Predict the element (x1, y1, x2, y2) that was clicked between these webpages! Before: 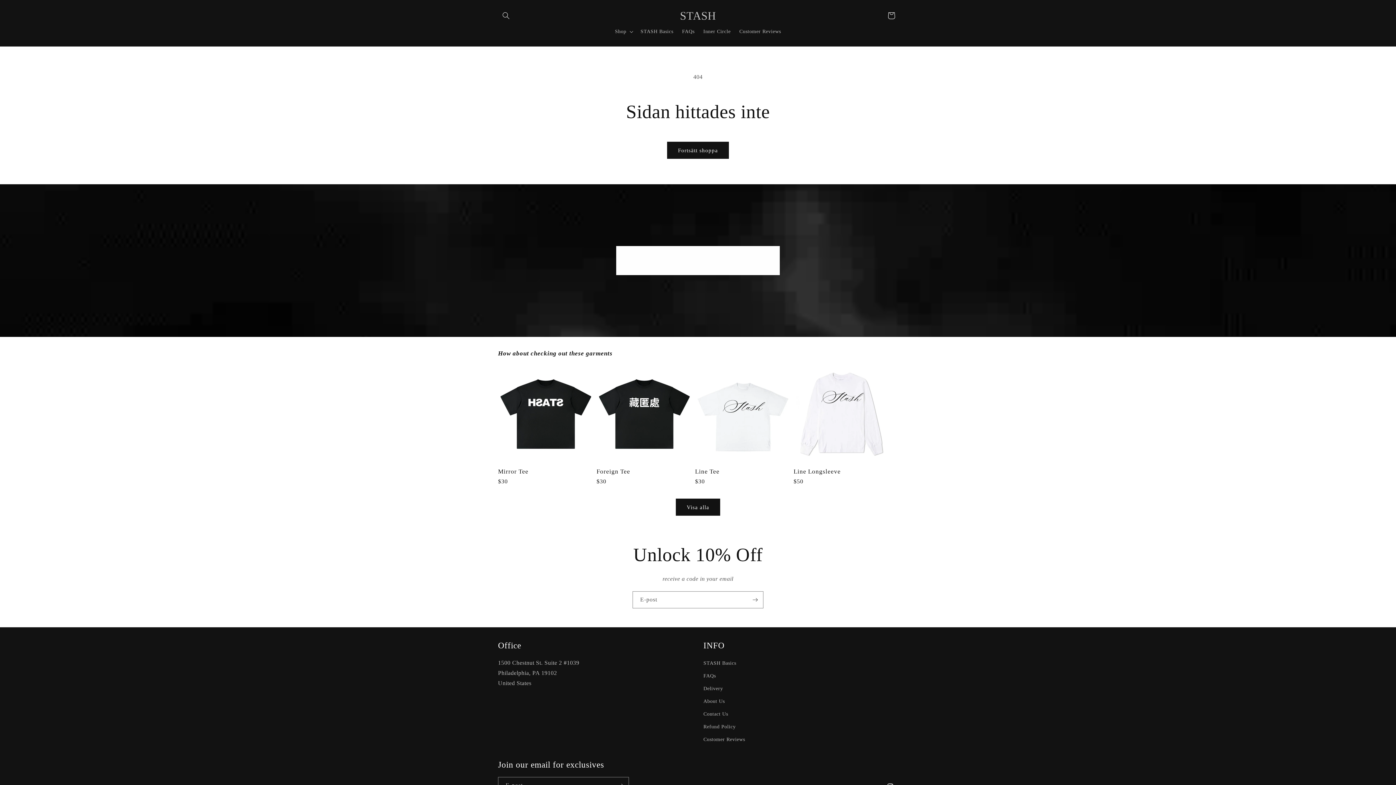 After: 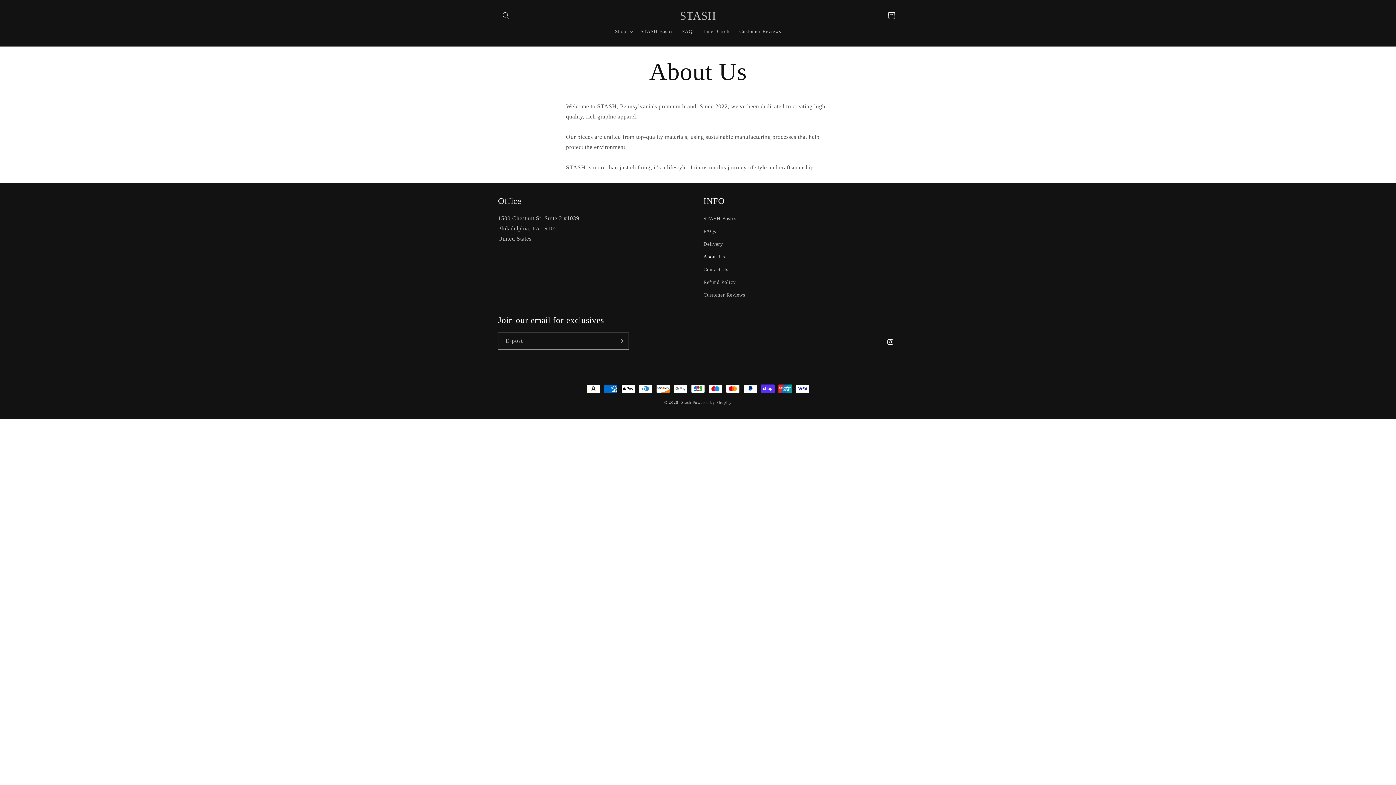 Action: label: About Us bbox: (703, 695, 725, 708)